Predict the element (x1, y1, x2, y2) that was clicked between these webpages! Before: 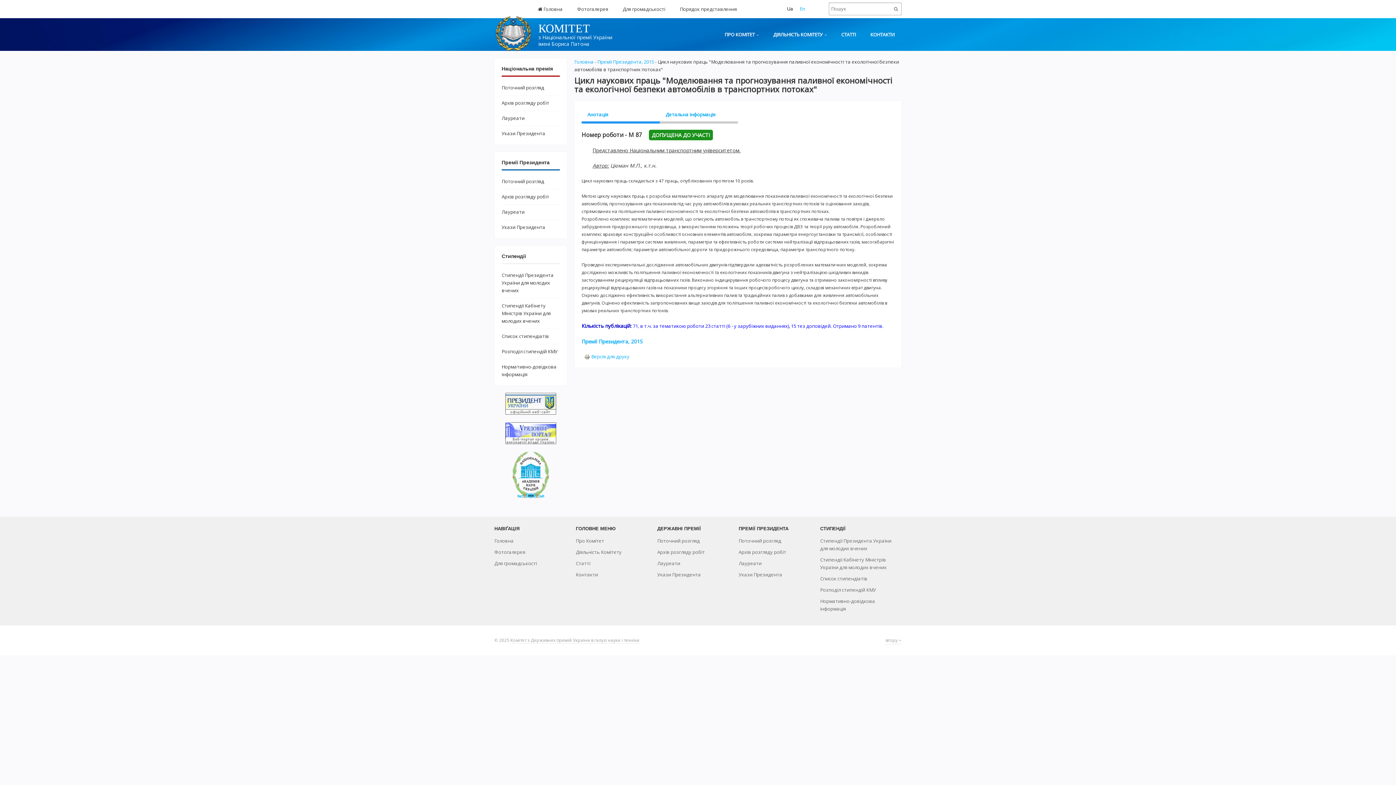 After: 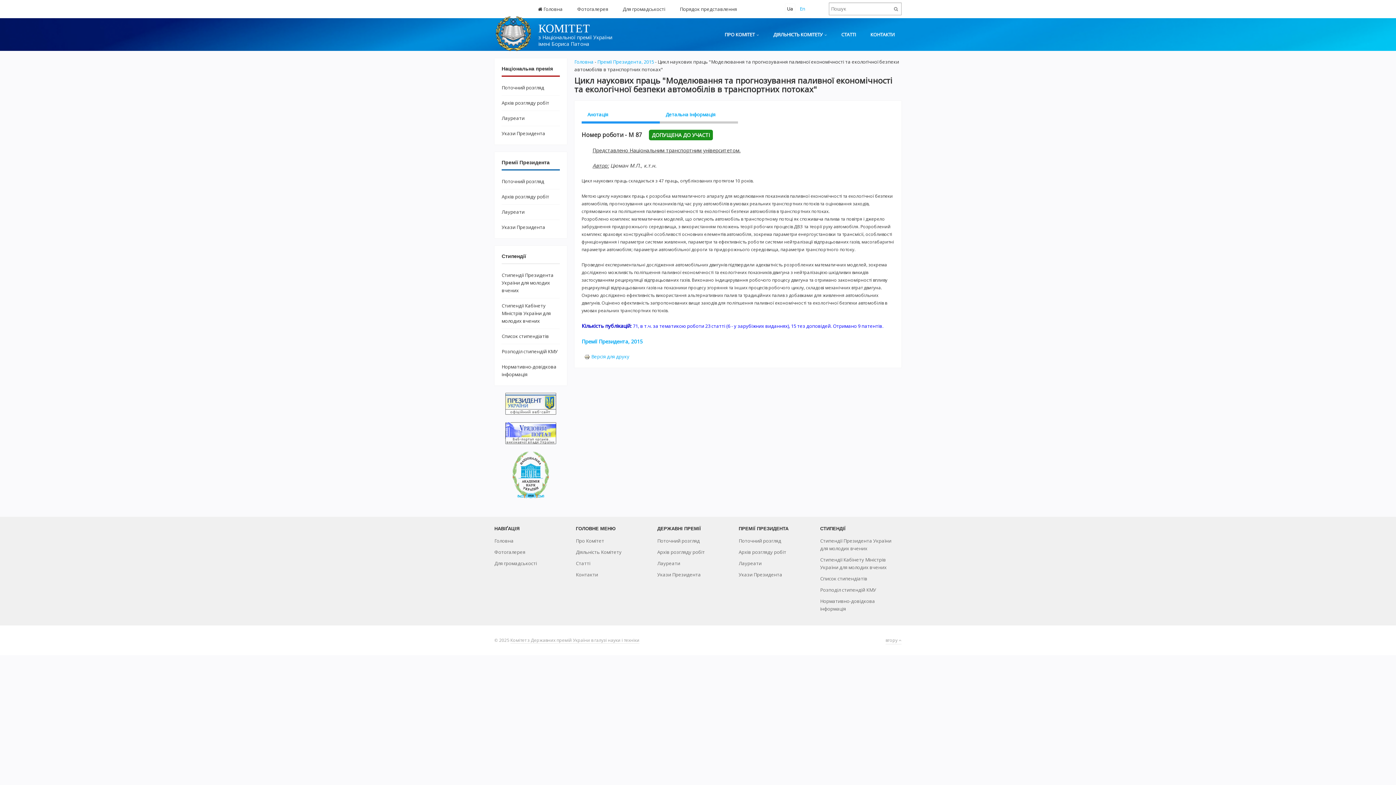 Action: bbox: (505, 400, 556, 406)